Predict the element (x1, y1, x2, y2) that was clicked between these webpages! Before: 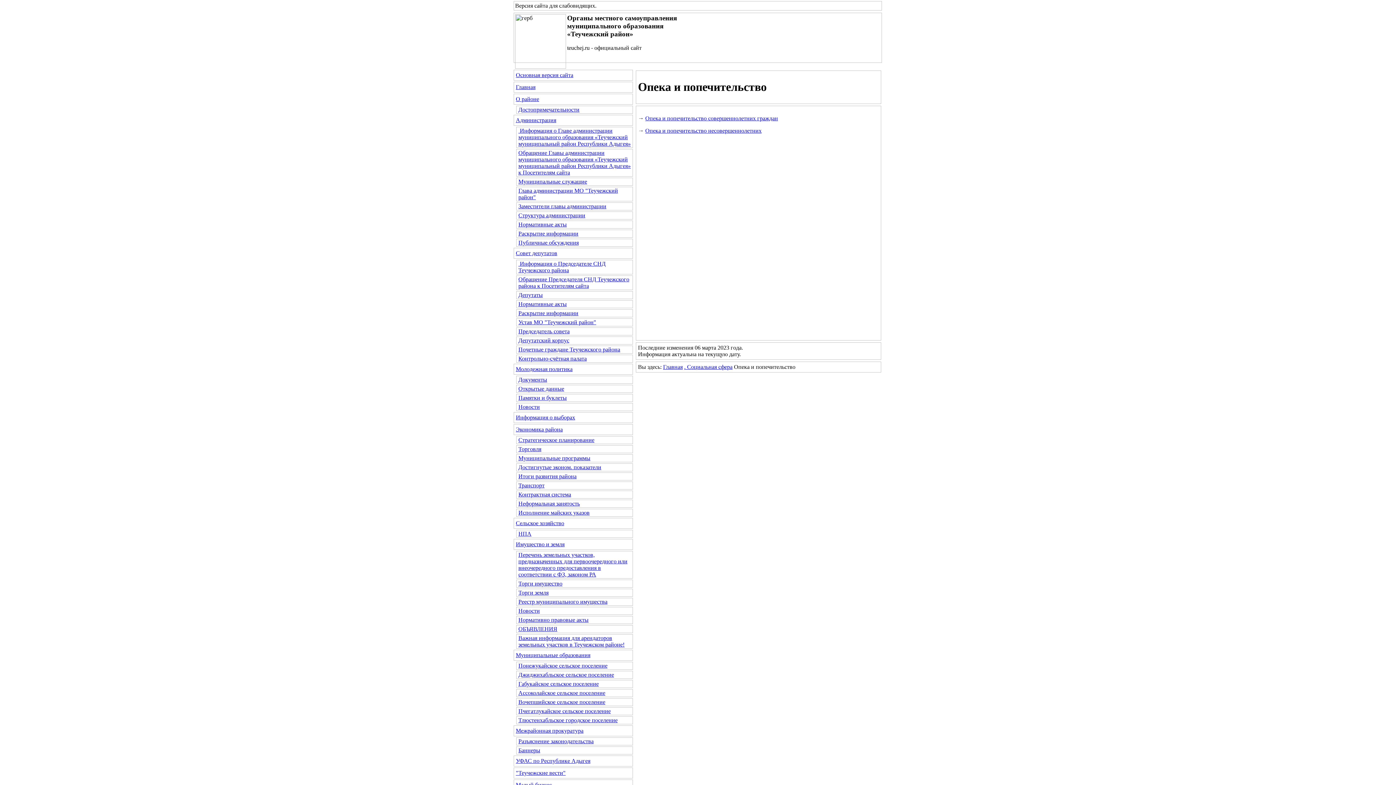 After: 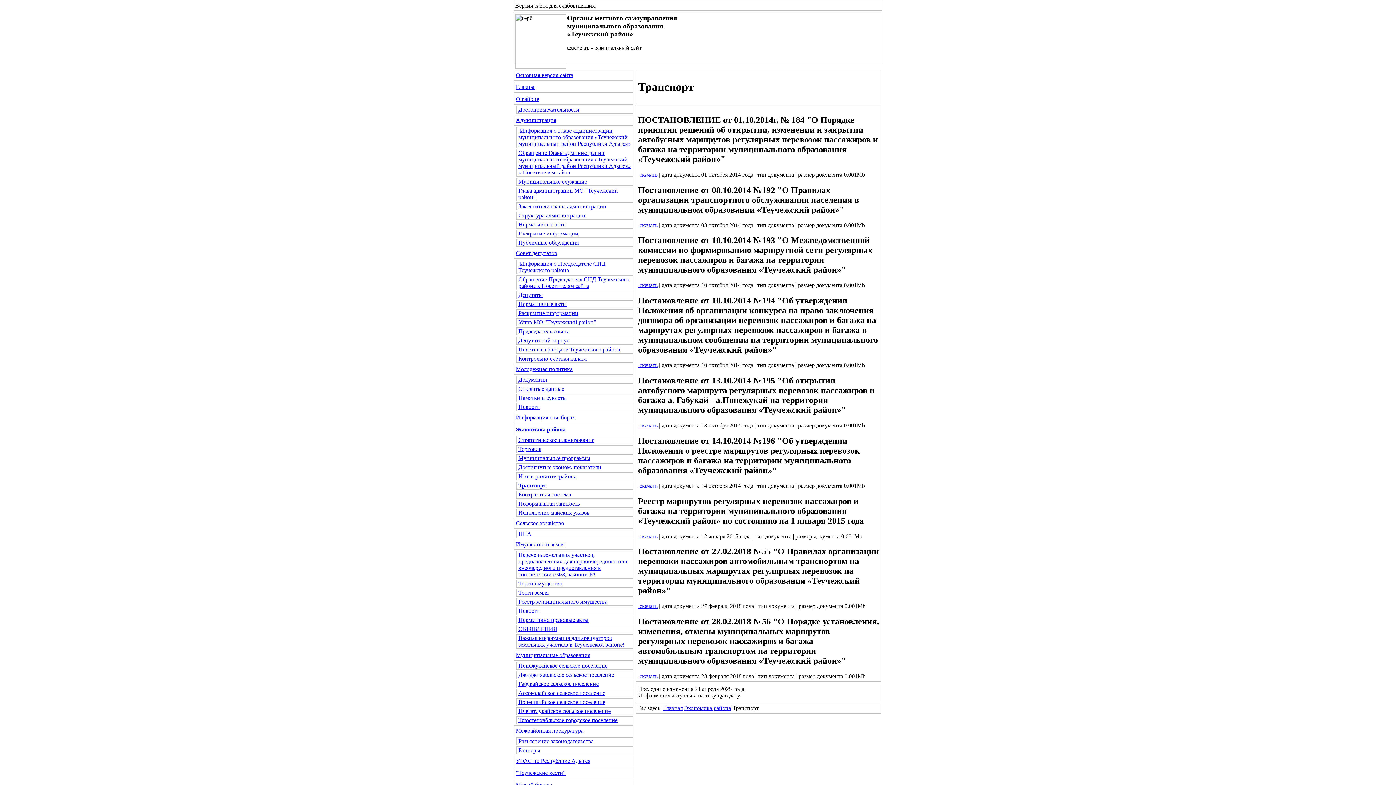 Action: bbox: (518, 482, 544, 488) label: Транспорт